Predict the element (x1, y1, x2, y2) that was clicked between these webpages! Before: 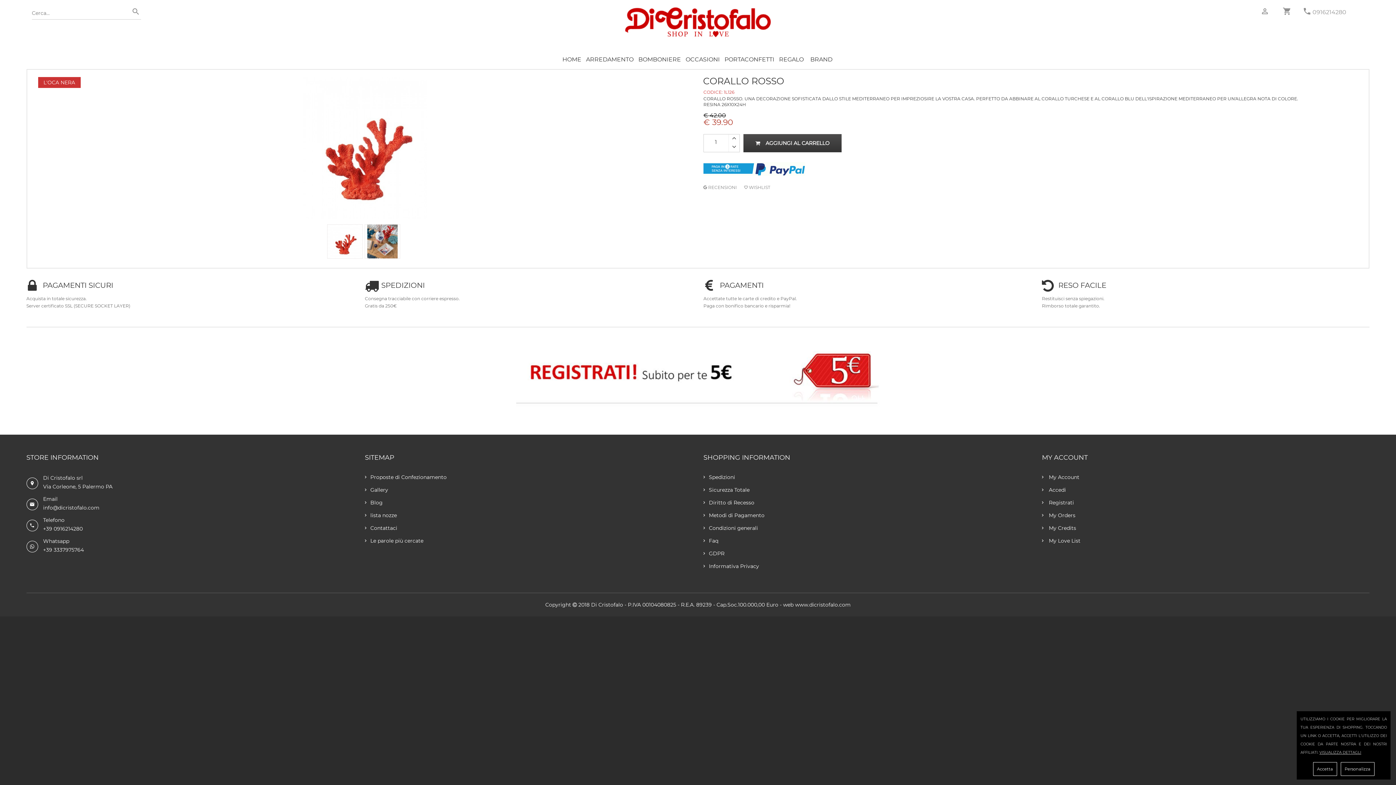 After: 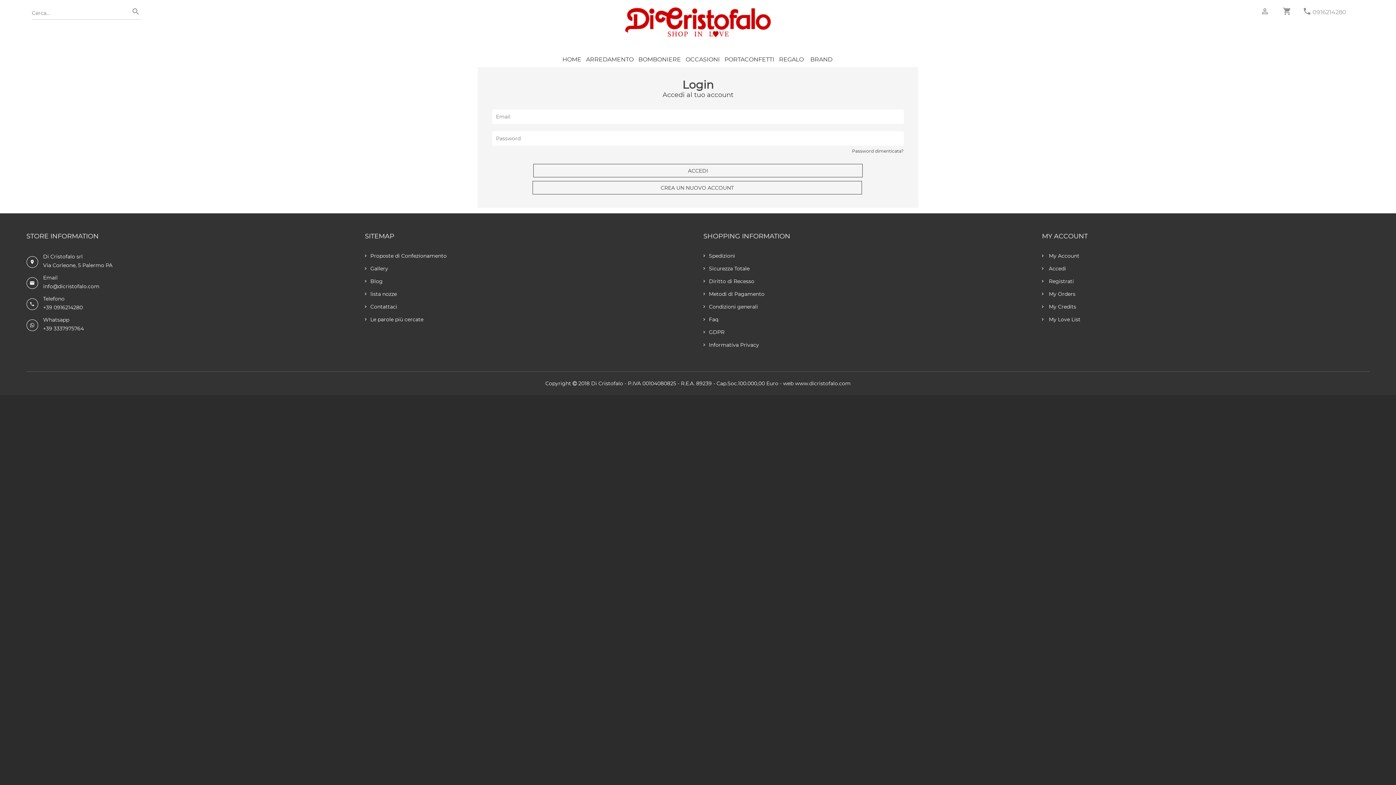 Action: label:  My Love List bbox: (1042, 537, 1369, 544)